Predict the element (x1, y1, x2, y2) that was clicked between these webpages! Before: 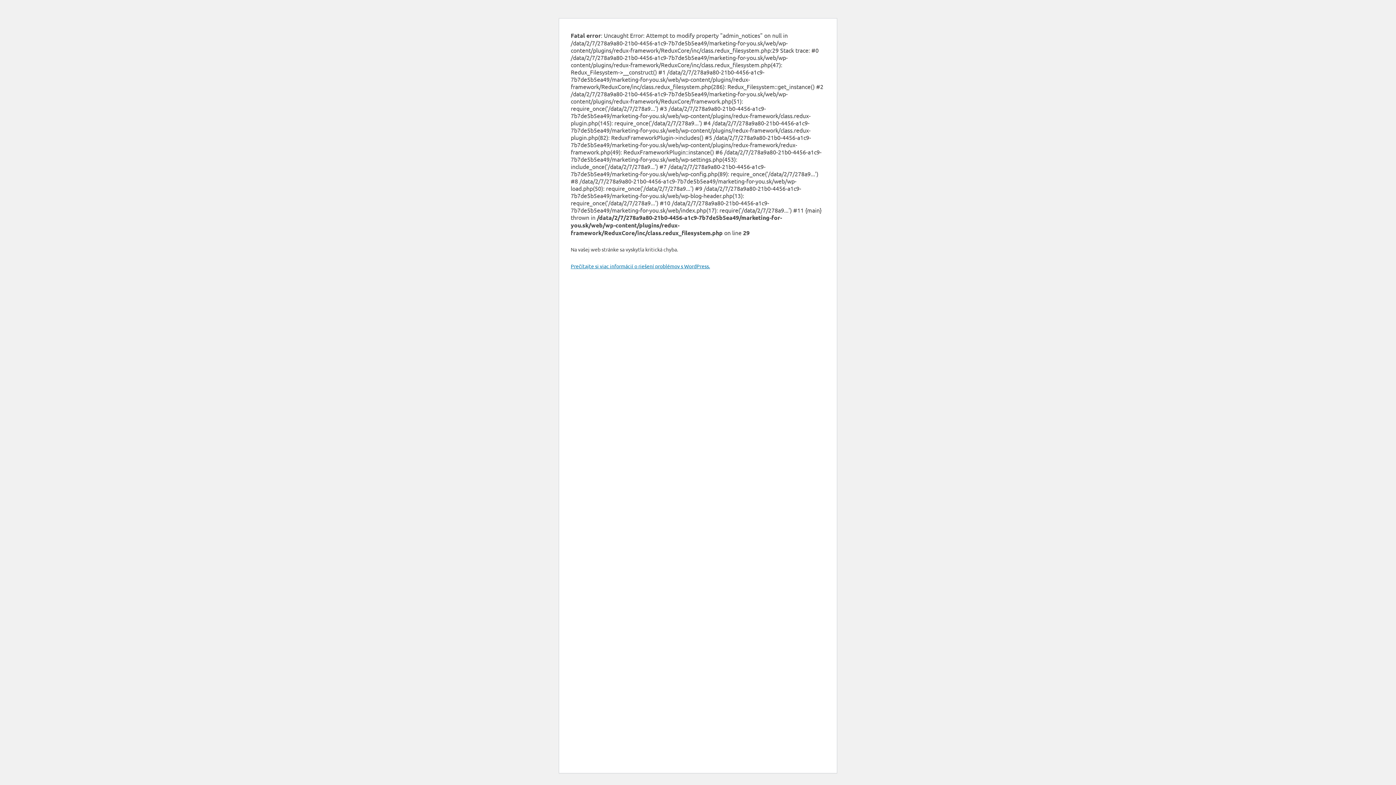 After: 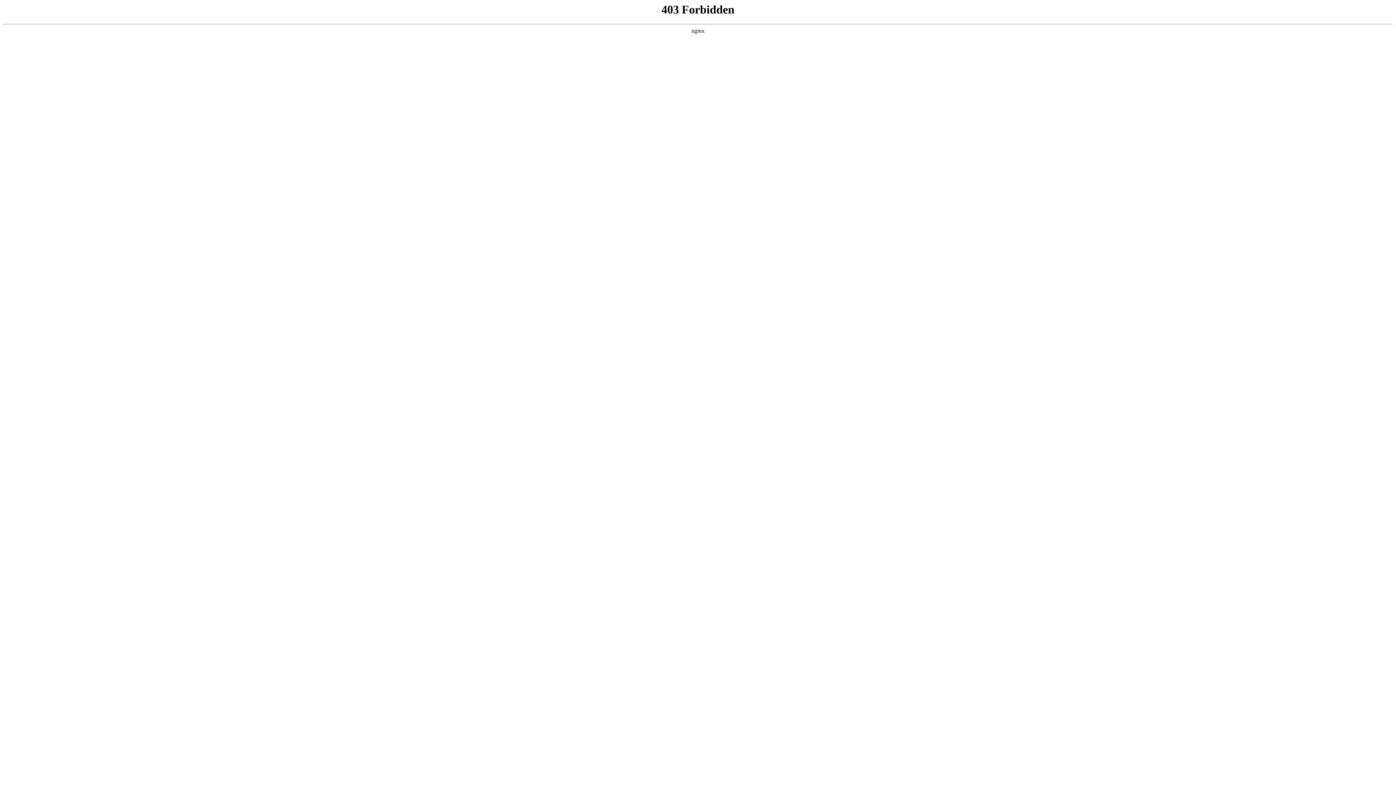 Action: label: Prečítajte si viac informácií o riešení problémov s WordPress. bbox: (570, 262, 710, 269)